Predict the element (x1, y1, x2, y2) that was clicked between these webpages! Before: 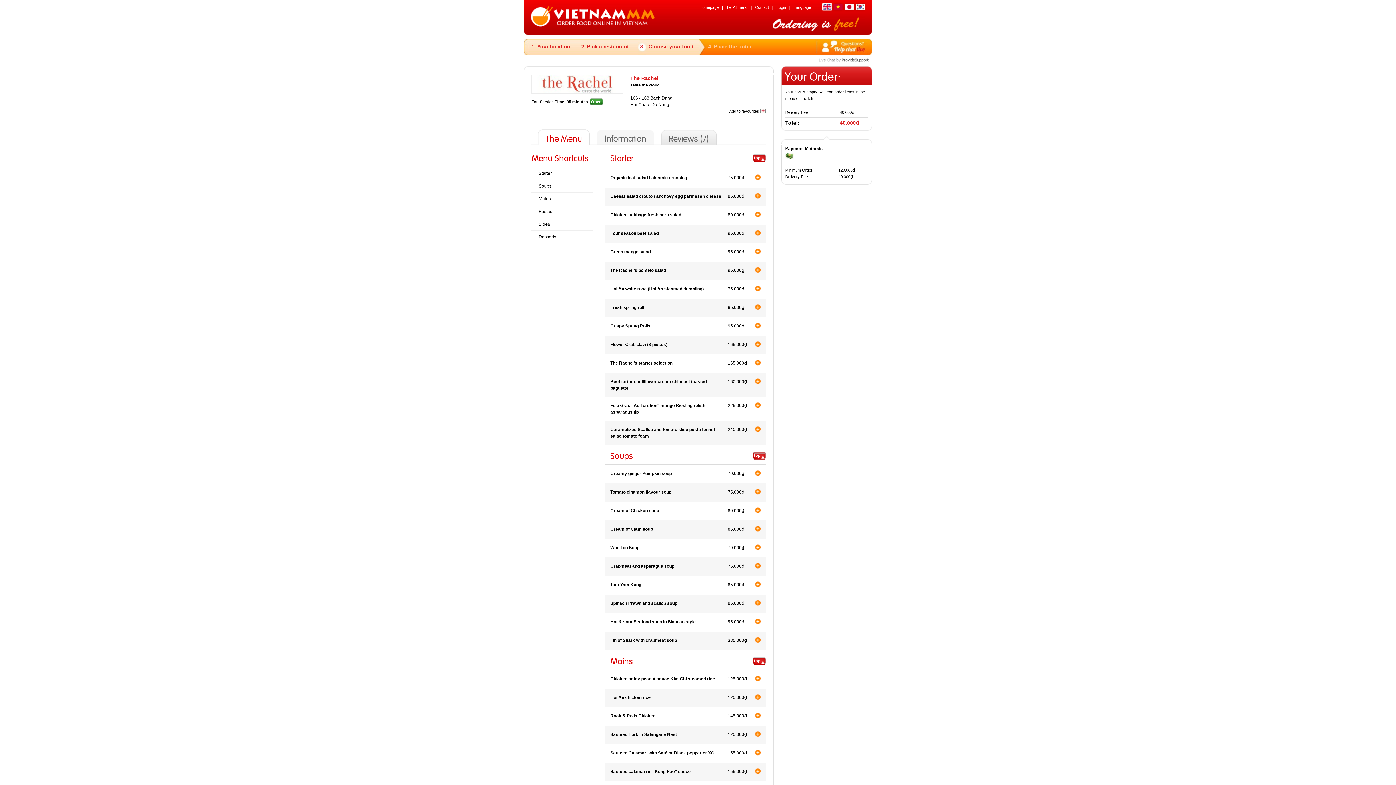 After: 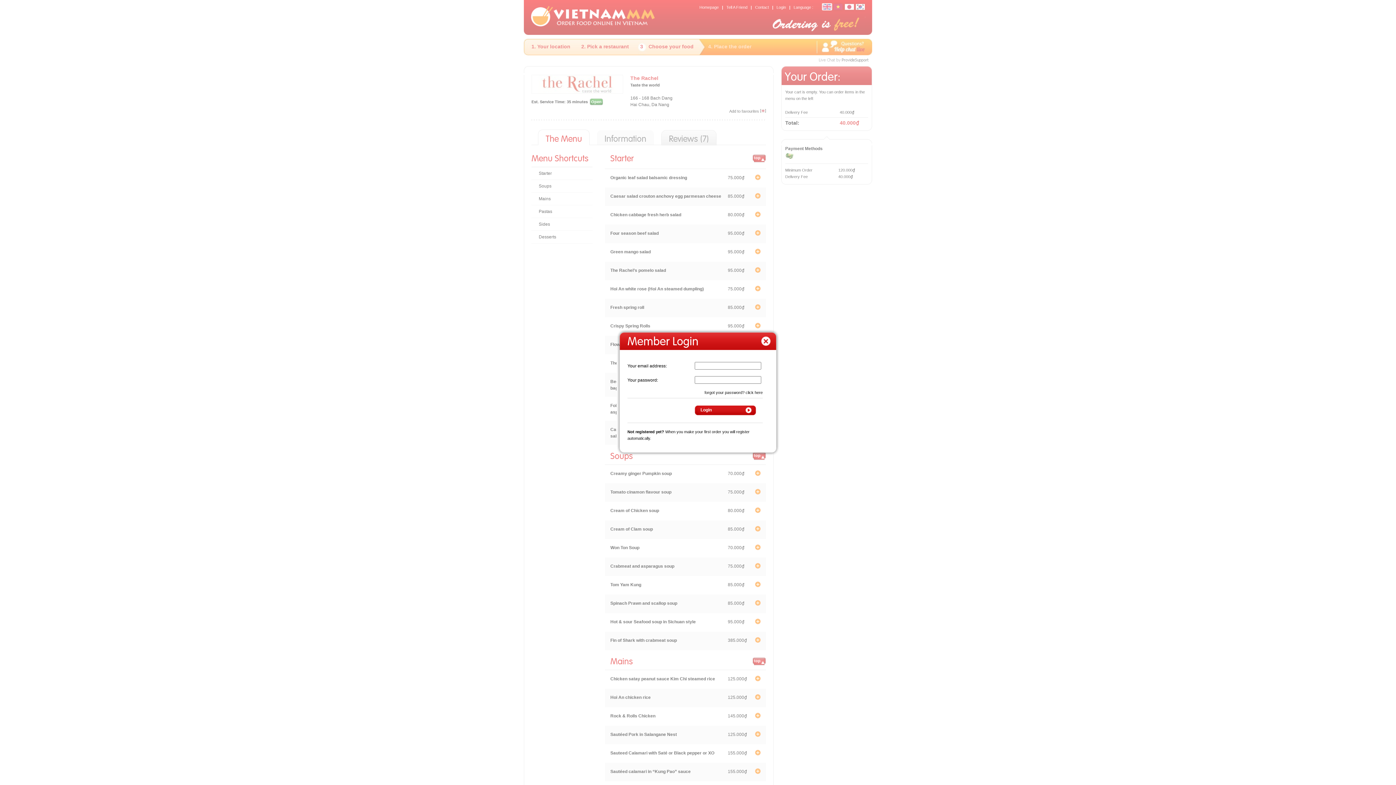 Action: bbox: (776, 5, 786, 9) label: Login